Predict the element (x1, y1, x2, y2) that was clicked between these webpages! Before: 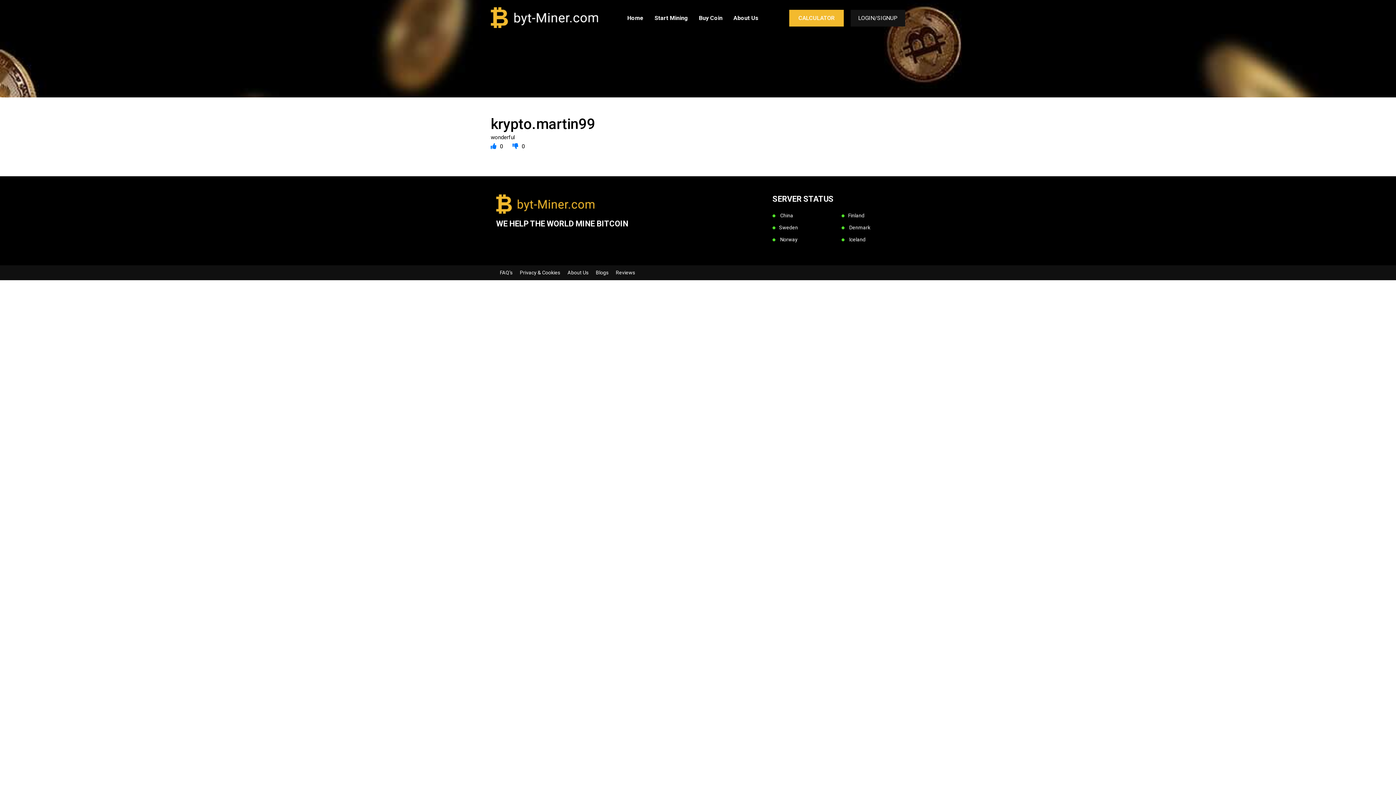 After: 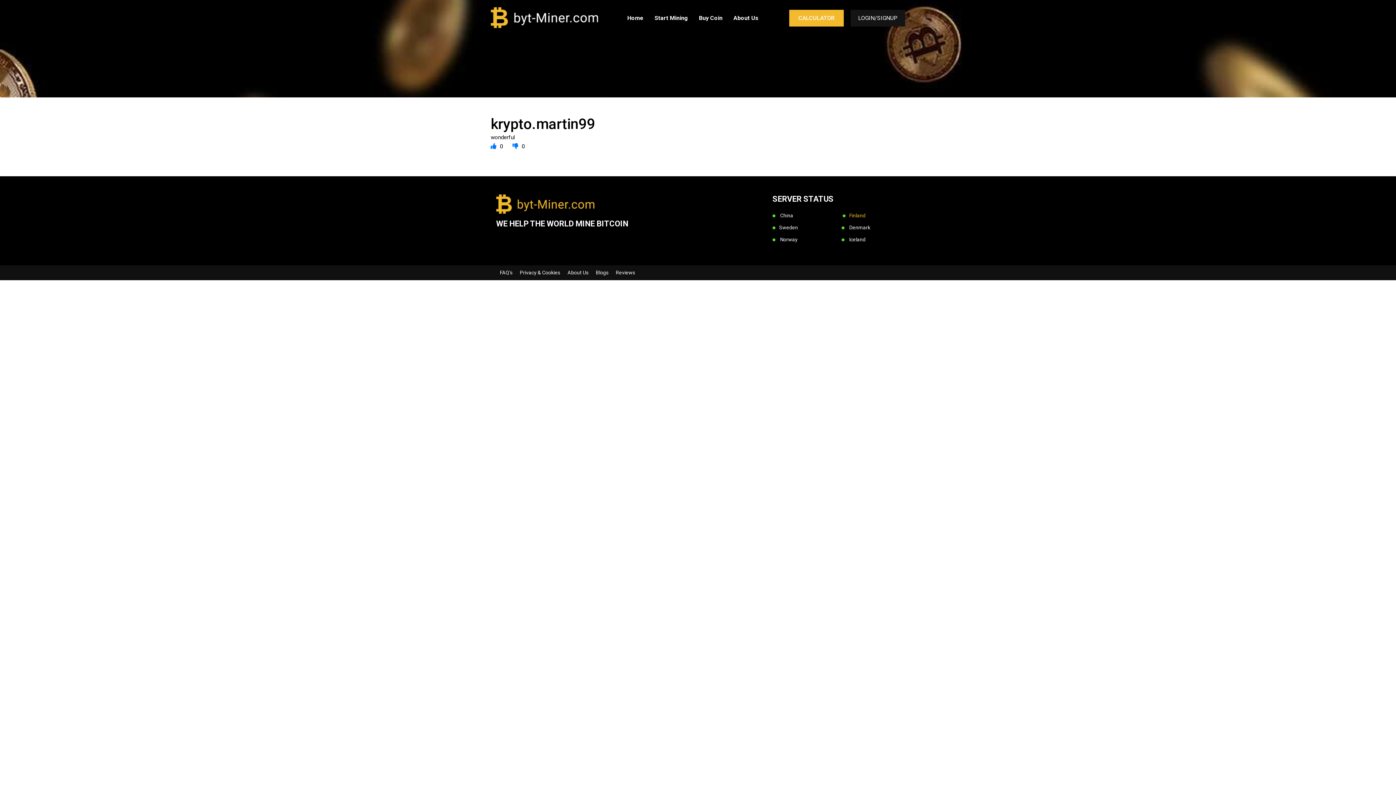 Action: bbox: (841, 212, 864, 219) label: Finland